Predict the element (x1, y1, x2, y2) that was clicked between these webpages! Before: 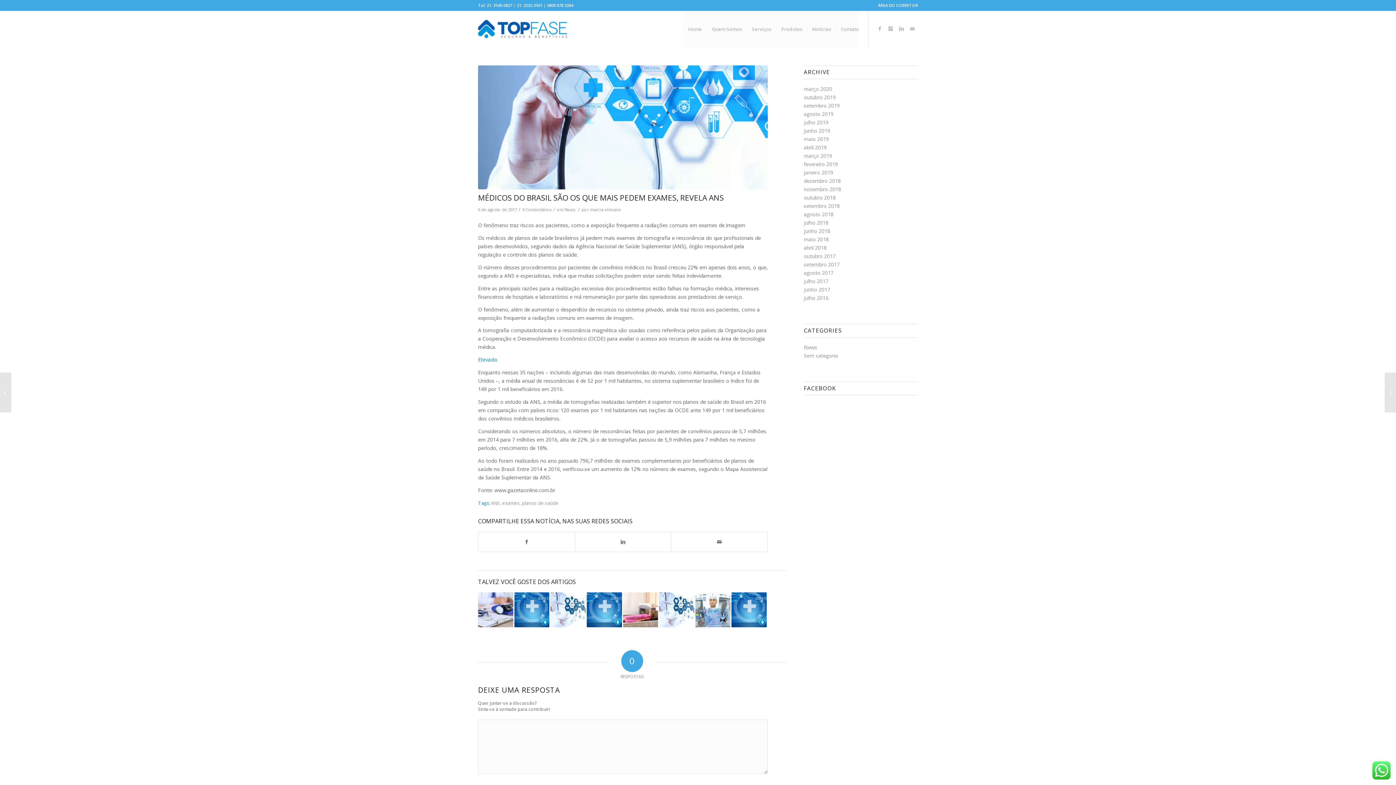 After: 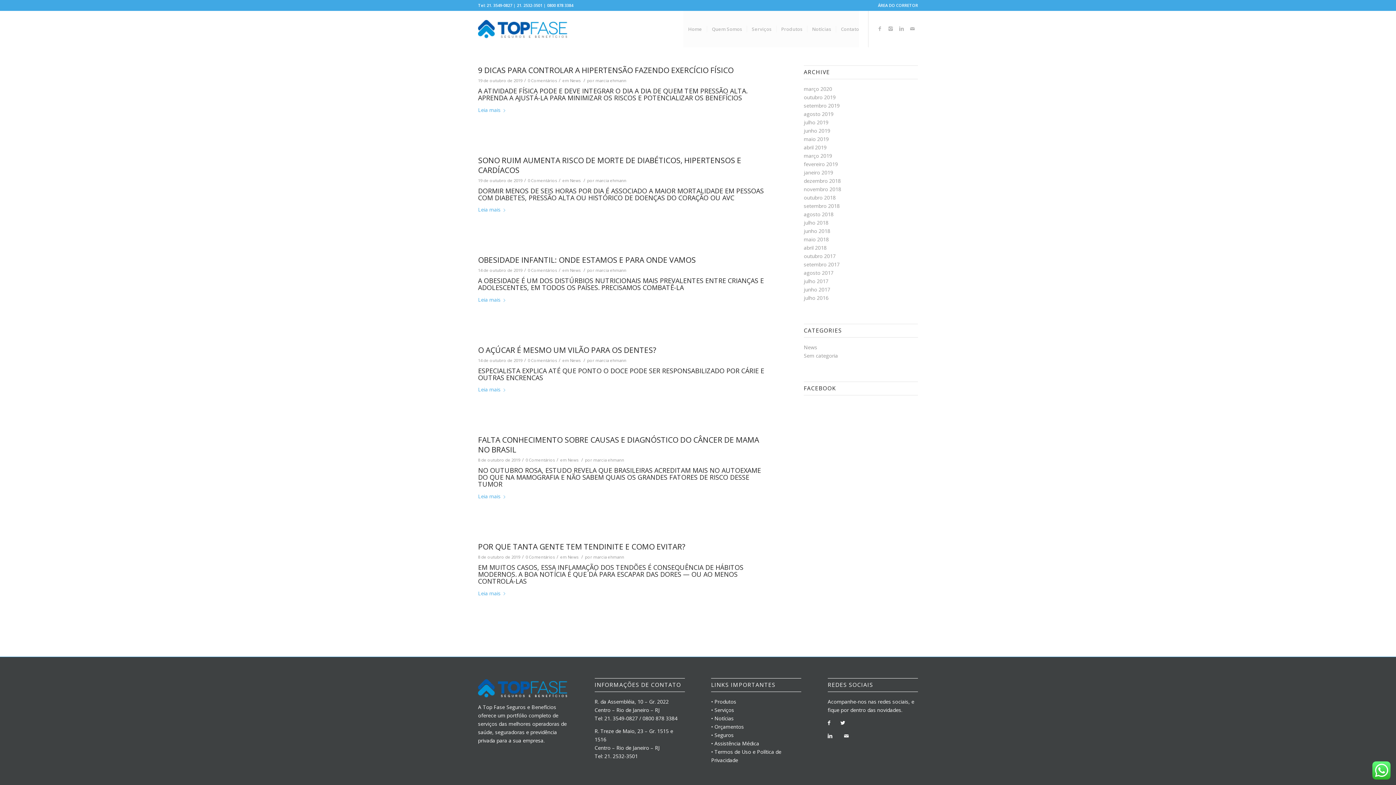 Action: label: outubro 2019 bbox: (804, 93, 836, 100)